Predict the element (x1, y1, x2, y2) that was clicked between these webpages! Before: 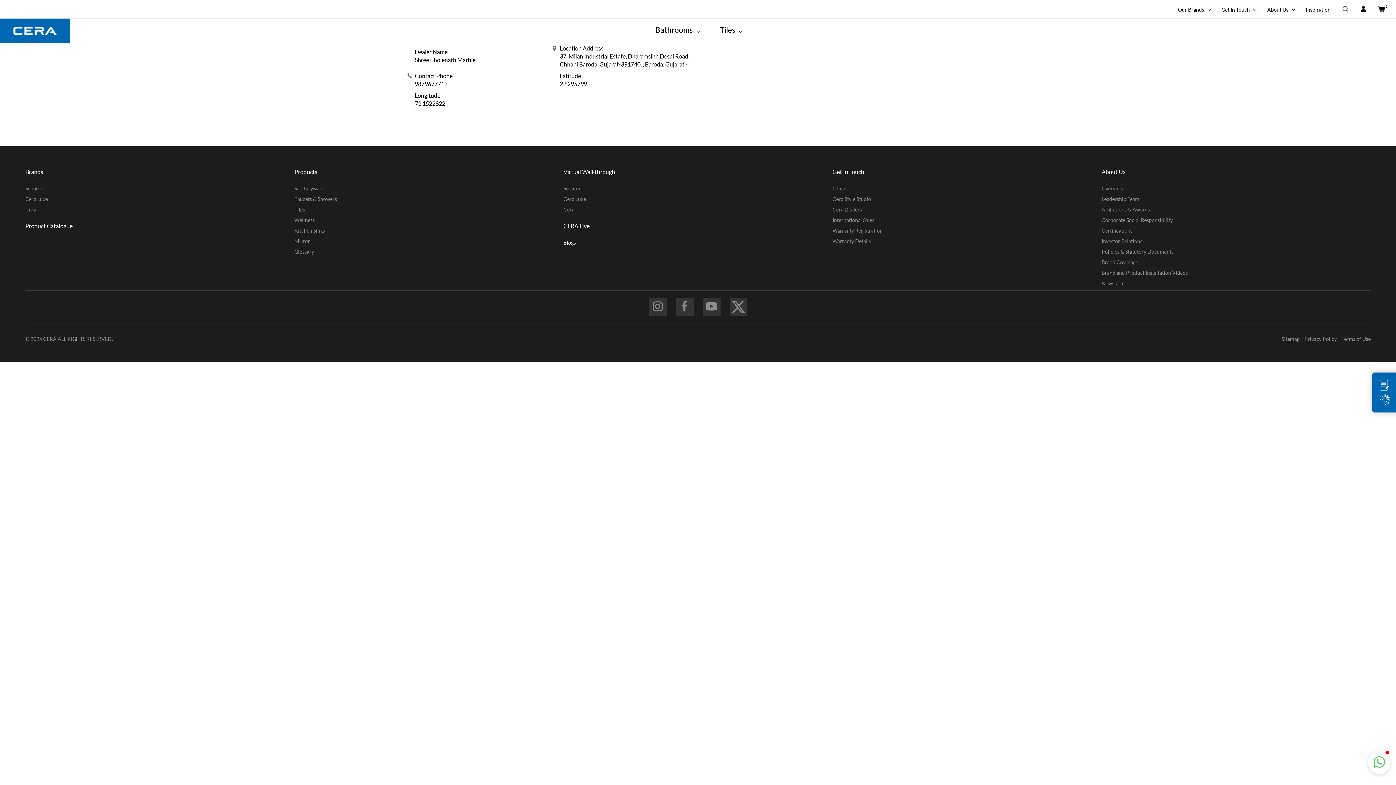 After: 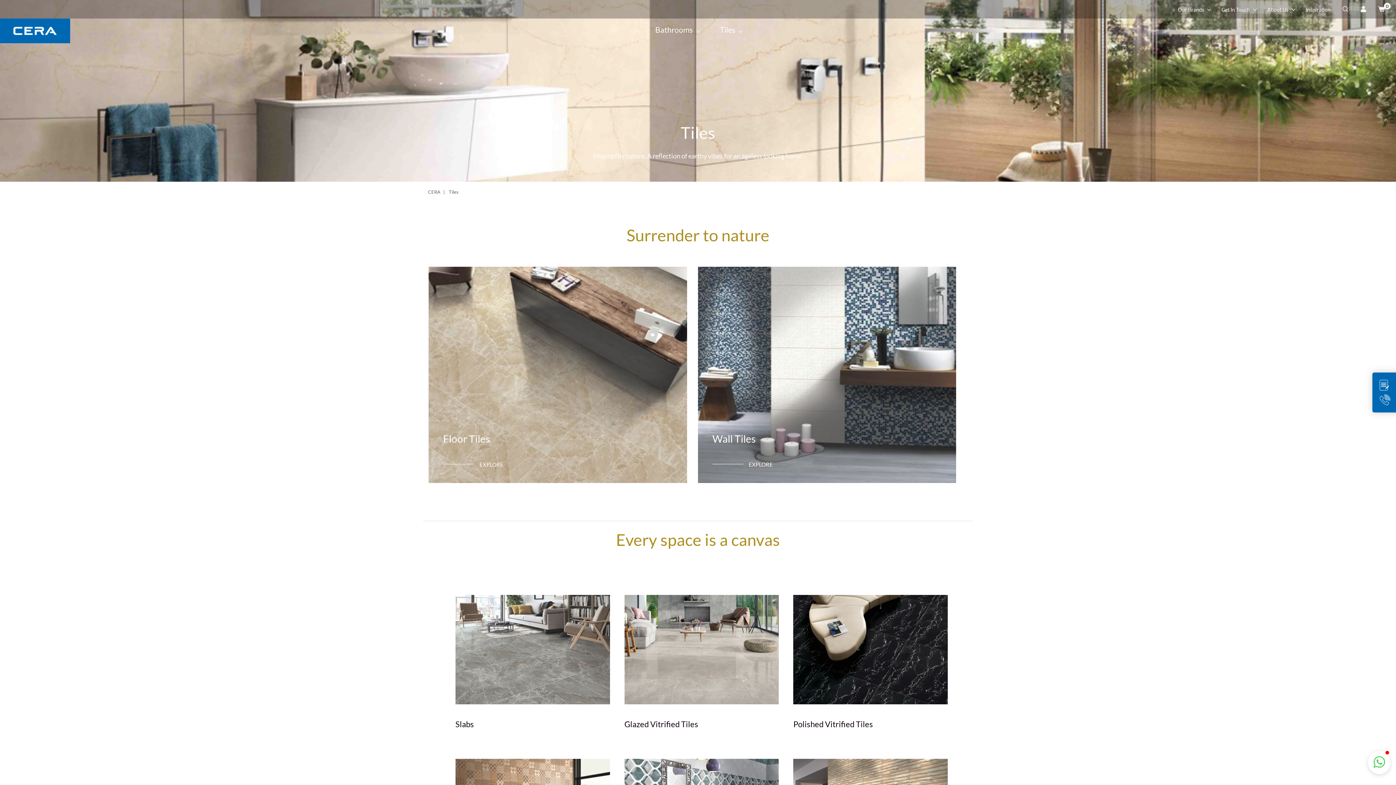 Action: bbox: (294, 206, 305, 212) label: Tiles